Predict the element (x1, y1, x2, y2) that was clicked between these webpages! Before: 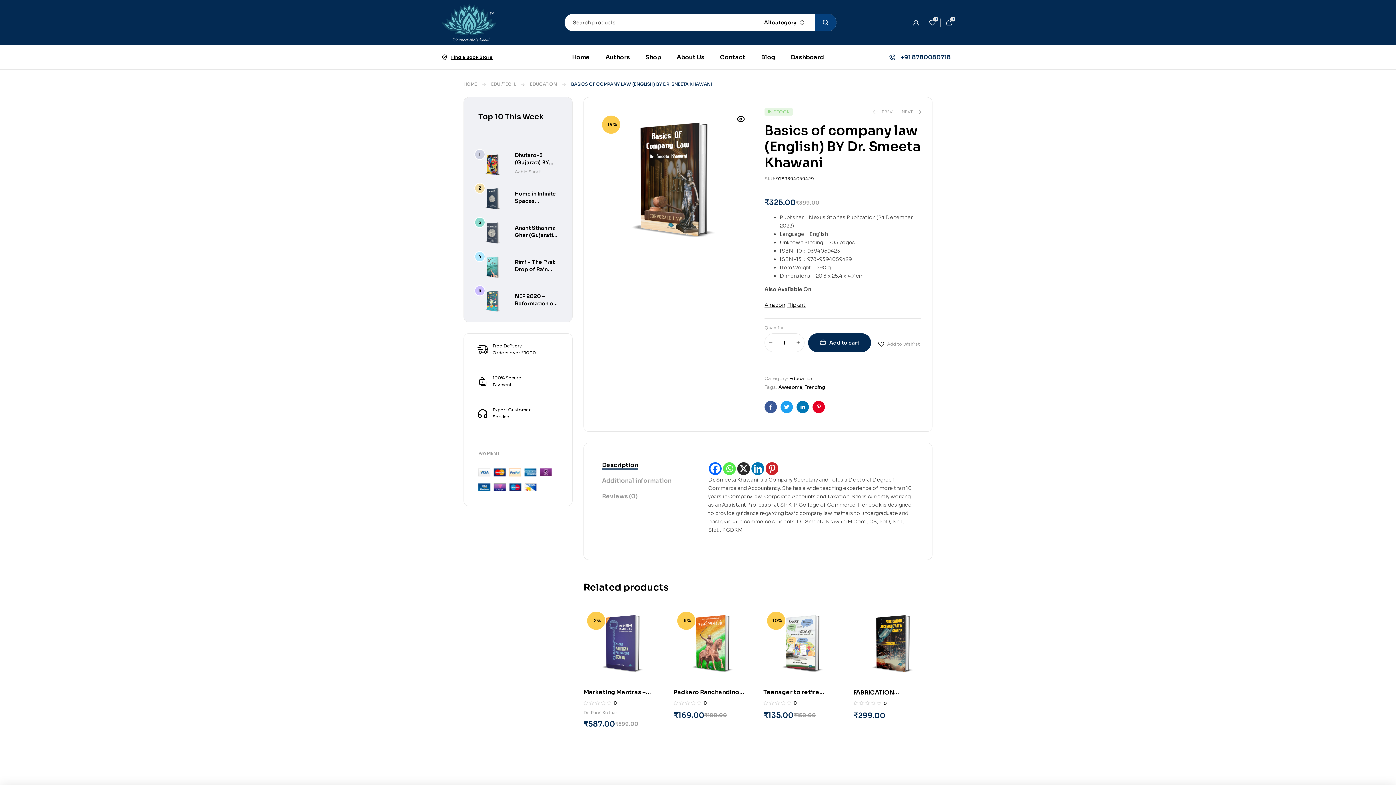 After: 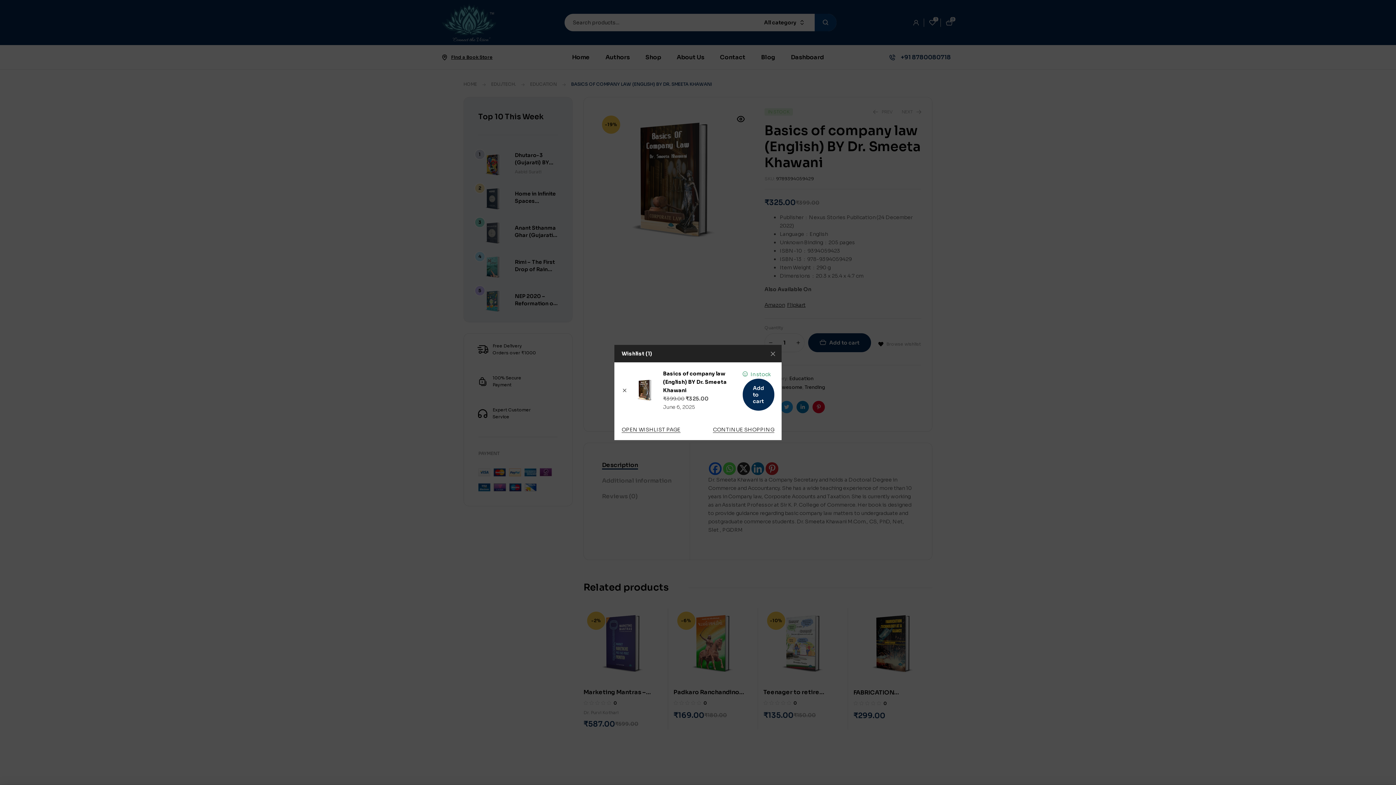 Action: label: Add to wishlist bbox: (878, 341, 919, 347)